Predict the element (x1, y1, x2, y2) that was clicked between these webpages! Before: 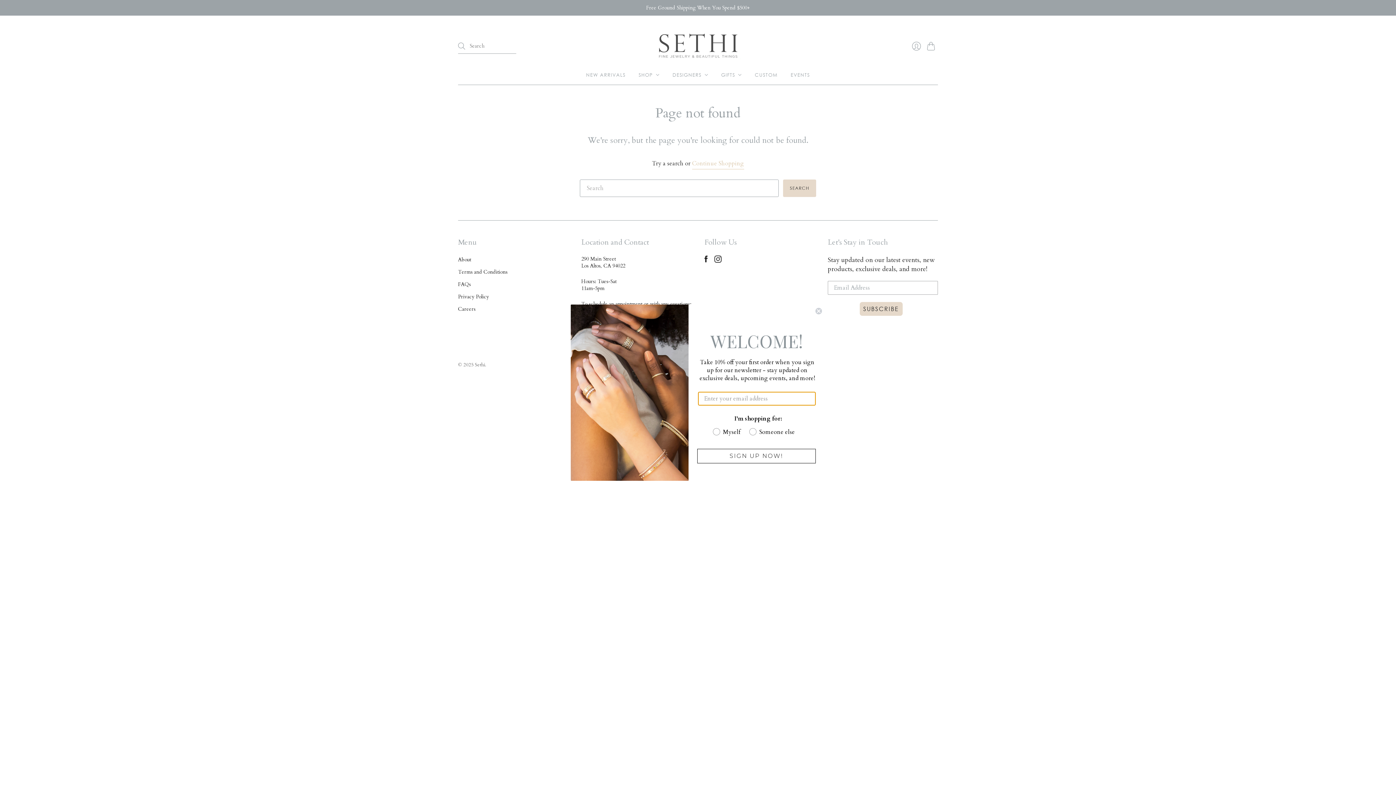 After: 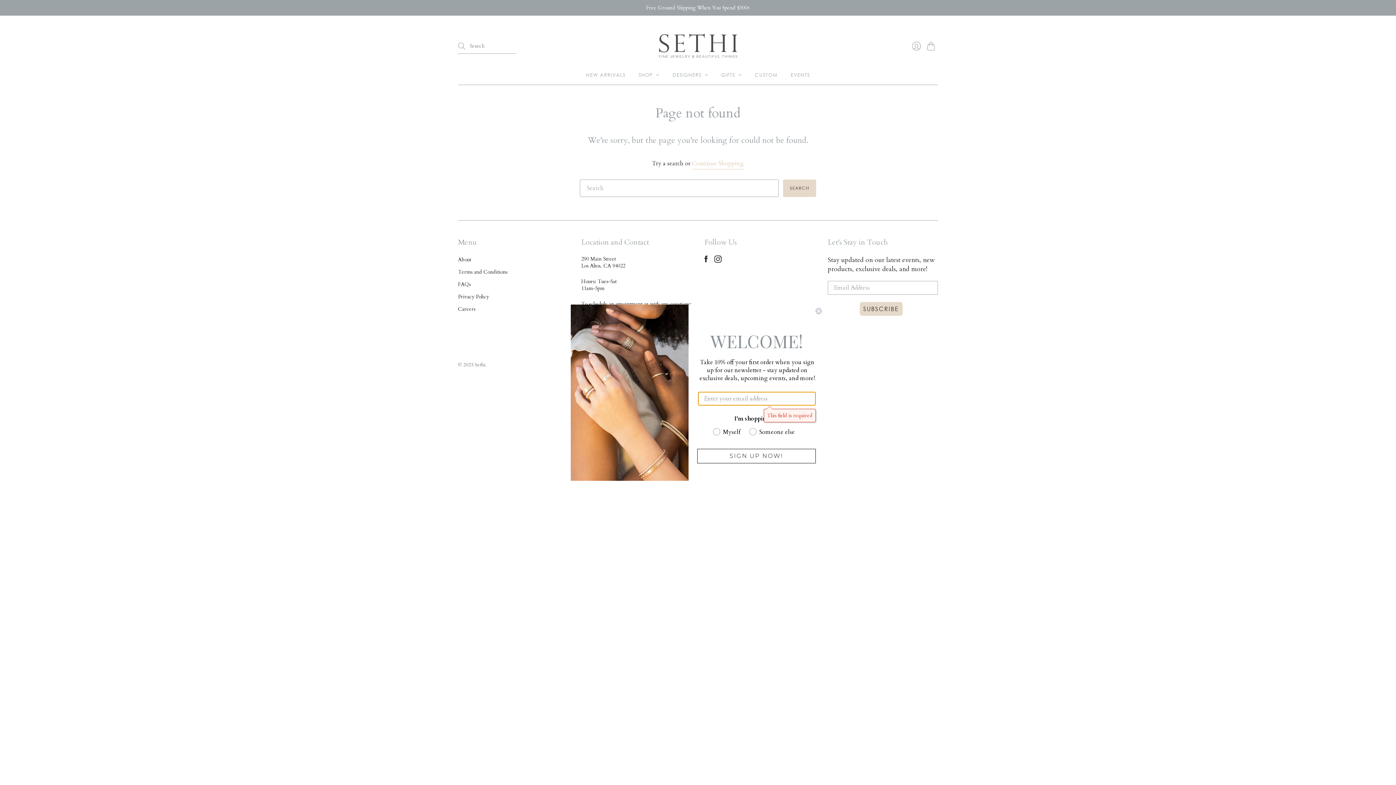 Action: label: SIGN UP NOW! bbox: (697, 448, 816, 463)